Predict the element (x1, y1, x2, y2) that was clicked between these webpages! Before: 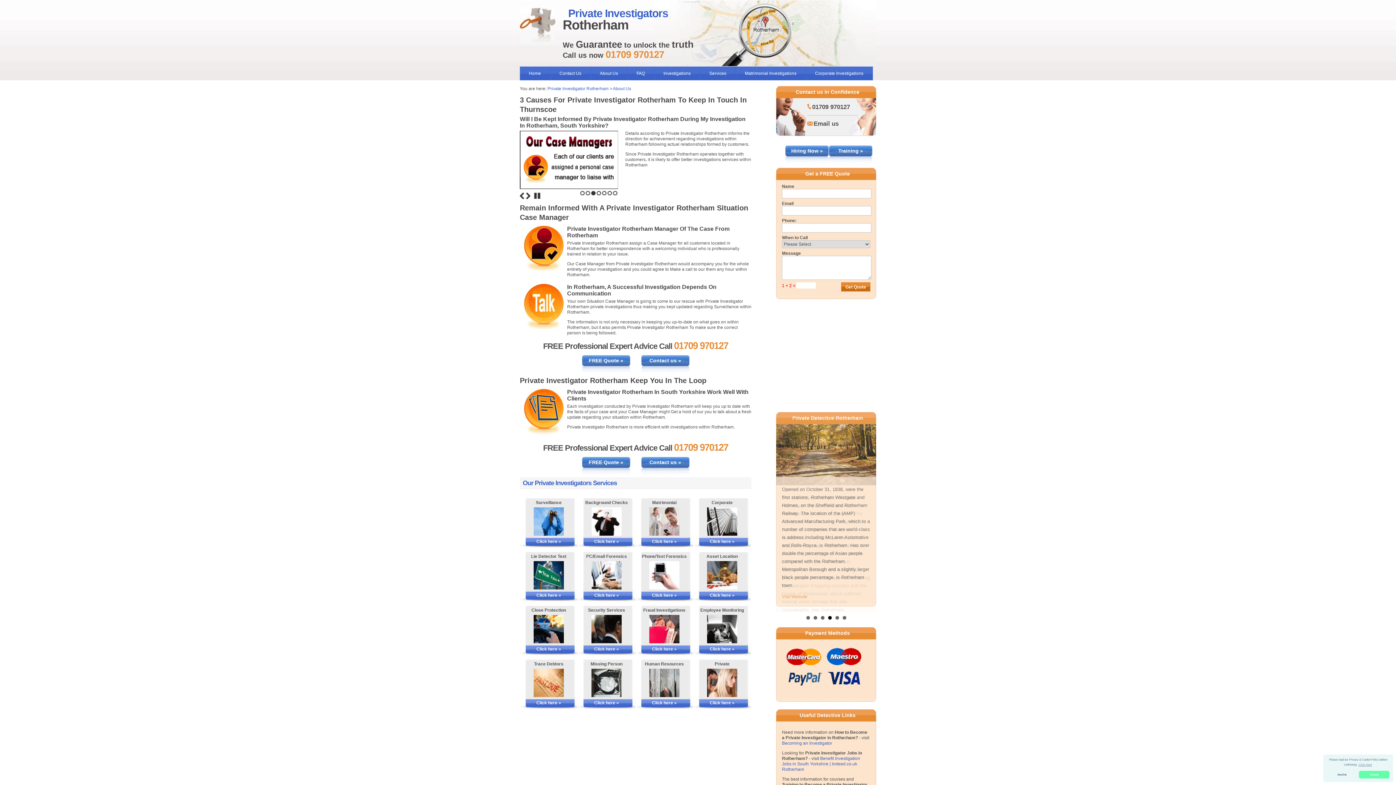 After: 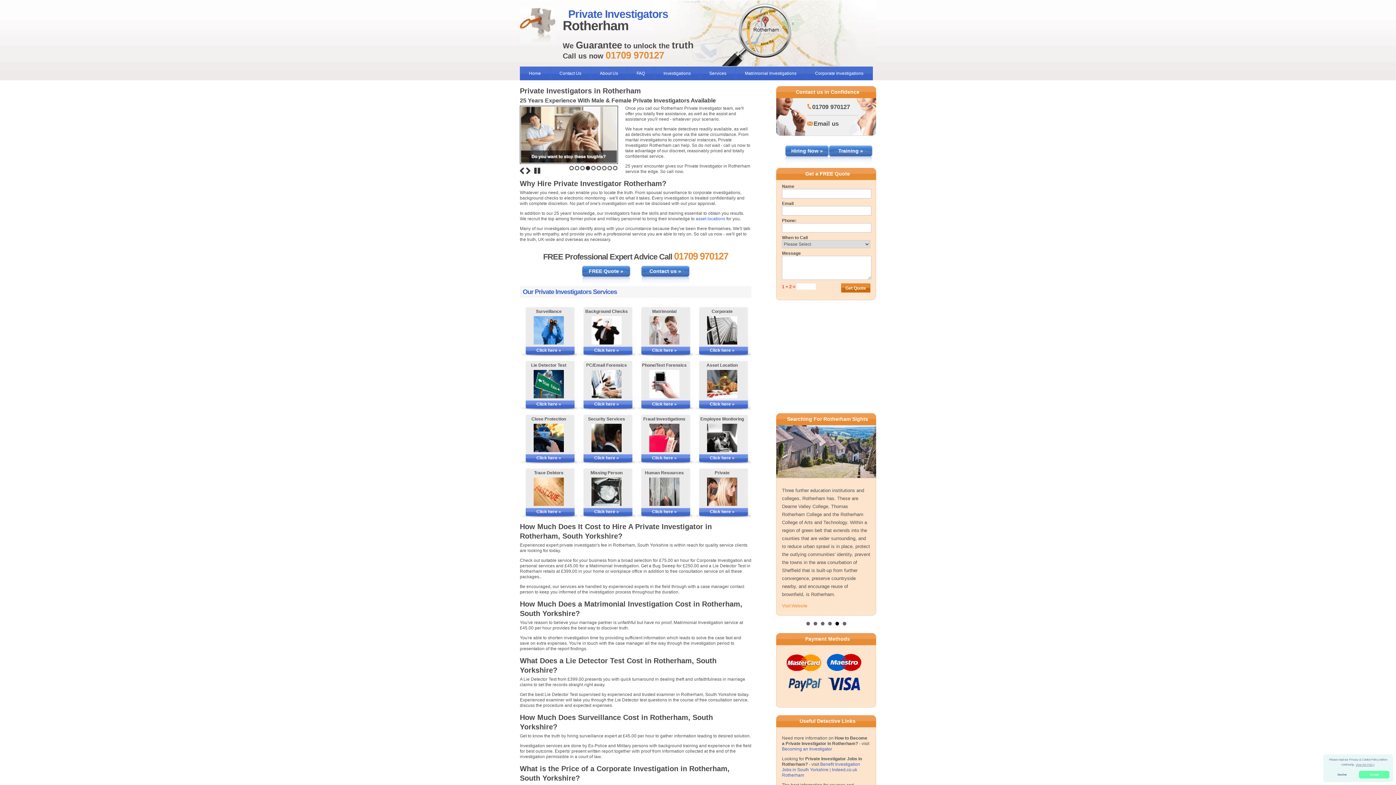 Action: label: Services bbox: (700, 66, 735, 80)